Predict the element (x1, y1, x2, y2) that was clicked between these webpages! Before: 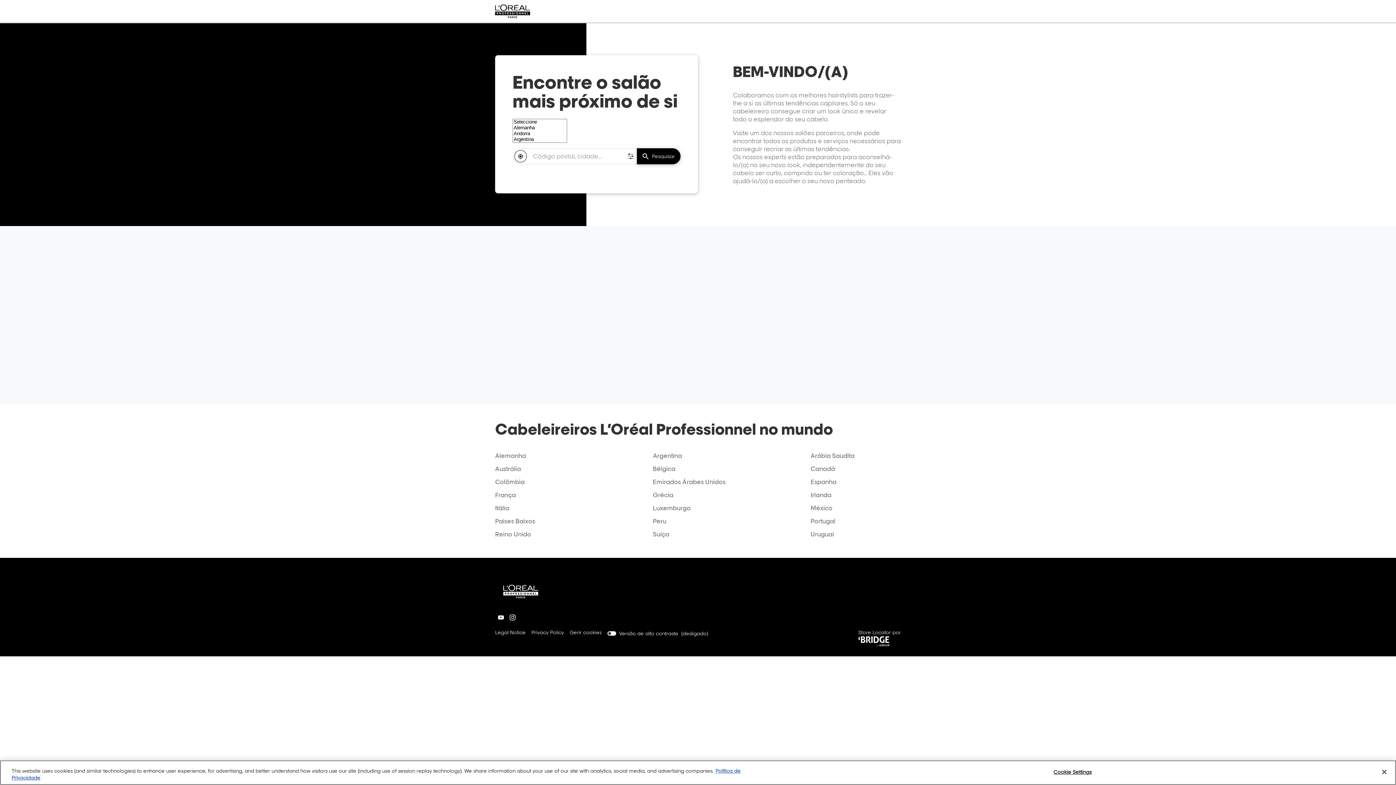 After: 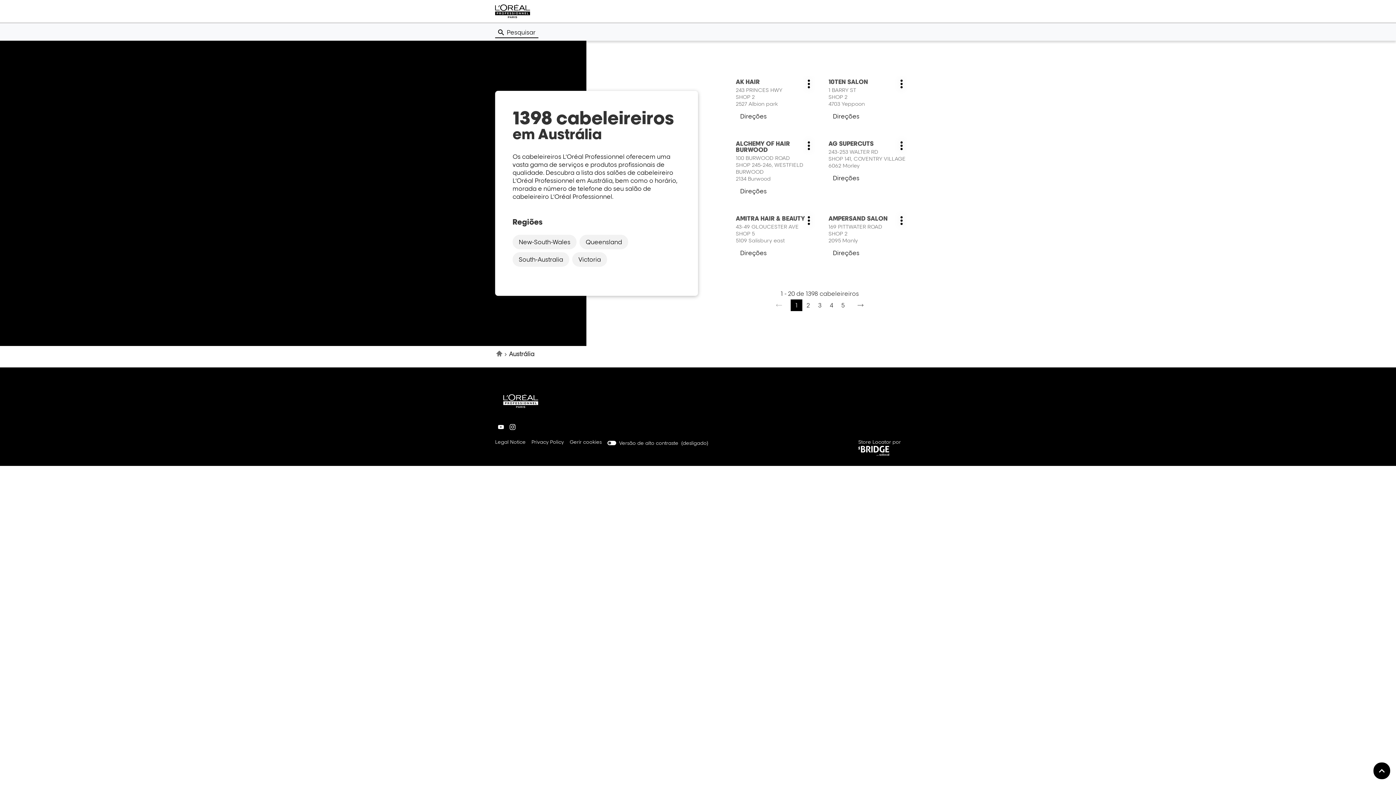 Action: bbox: (495, 464, 521, 474) label: Austrália